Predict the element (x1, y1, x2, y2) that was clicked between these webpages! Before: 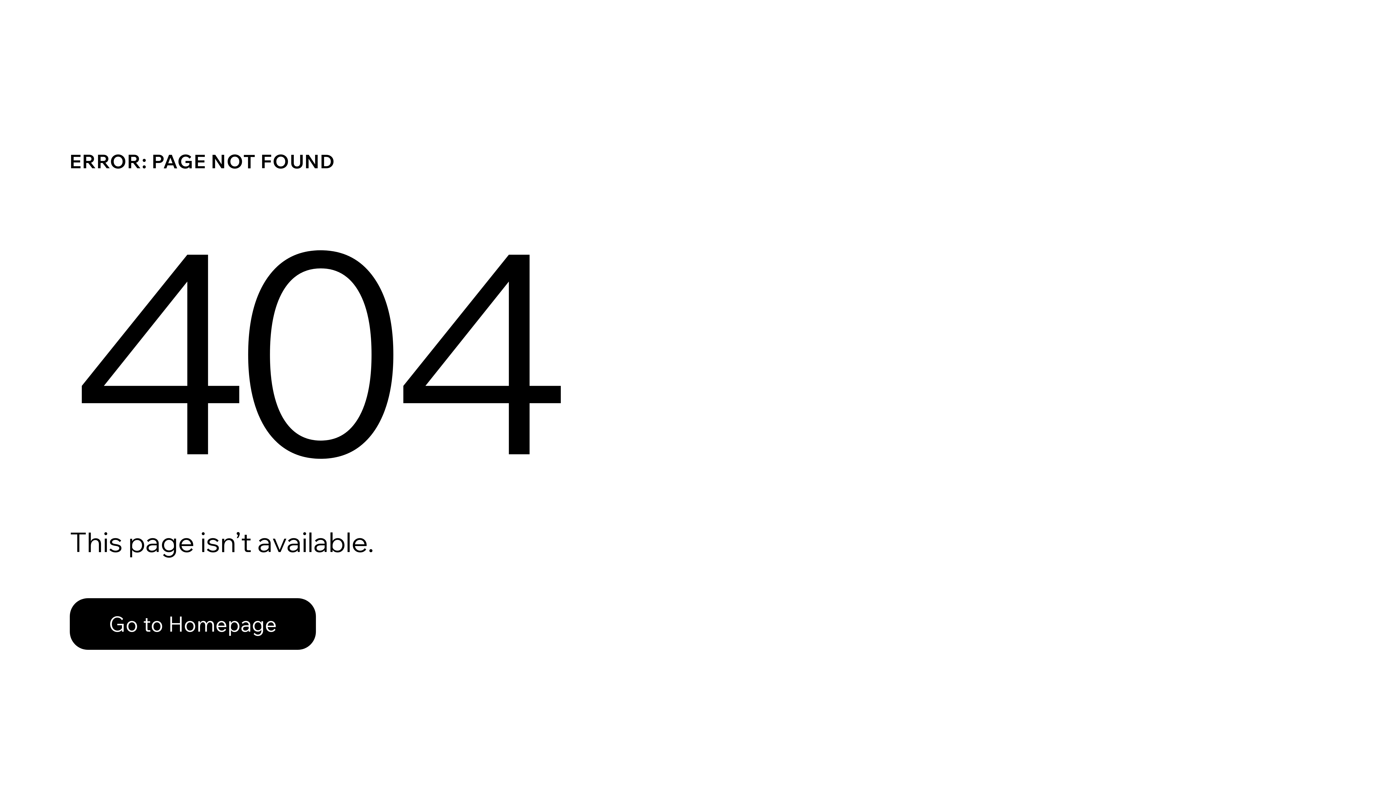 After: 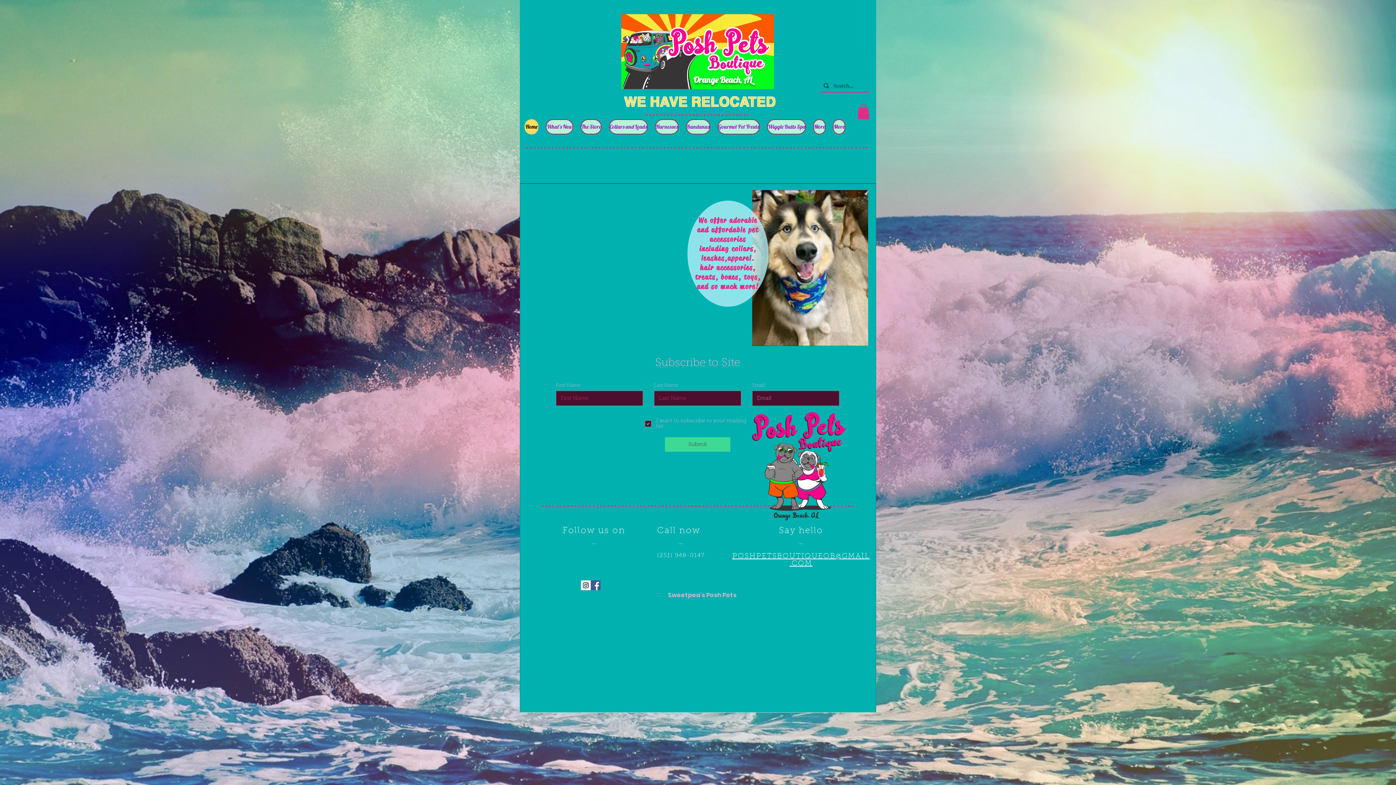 Action: bbox: (69, 598, 316, 650) label: Go to Homepage